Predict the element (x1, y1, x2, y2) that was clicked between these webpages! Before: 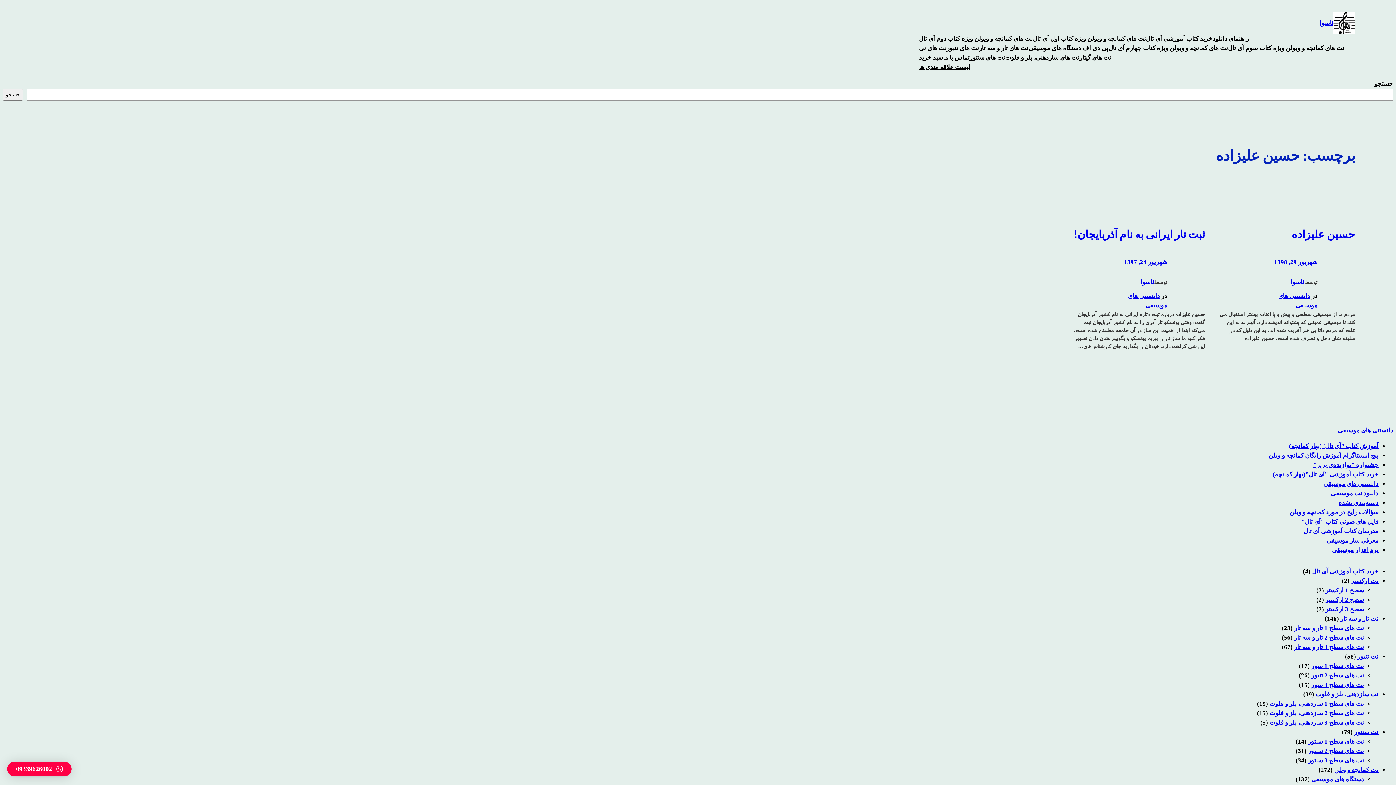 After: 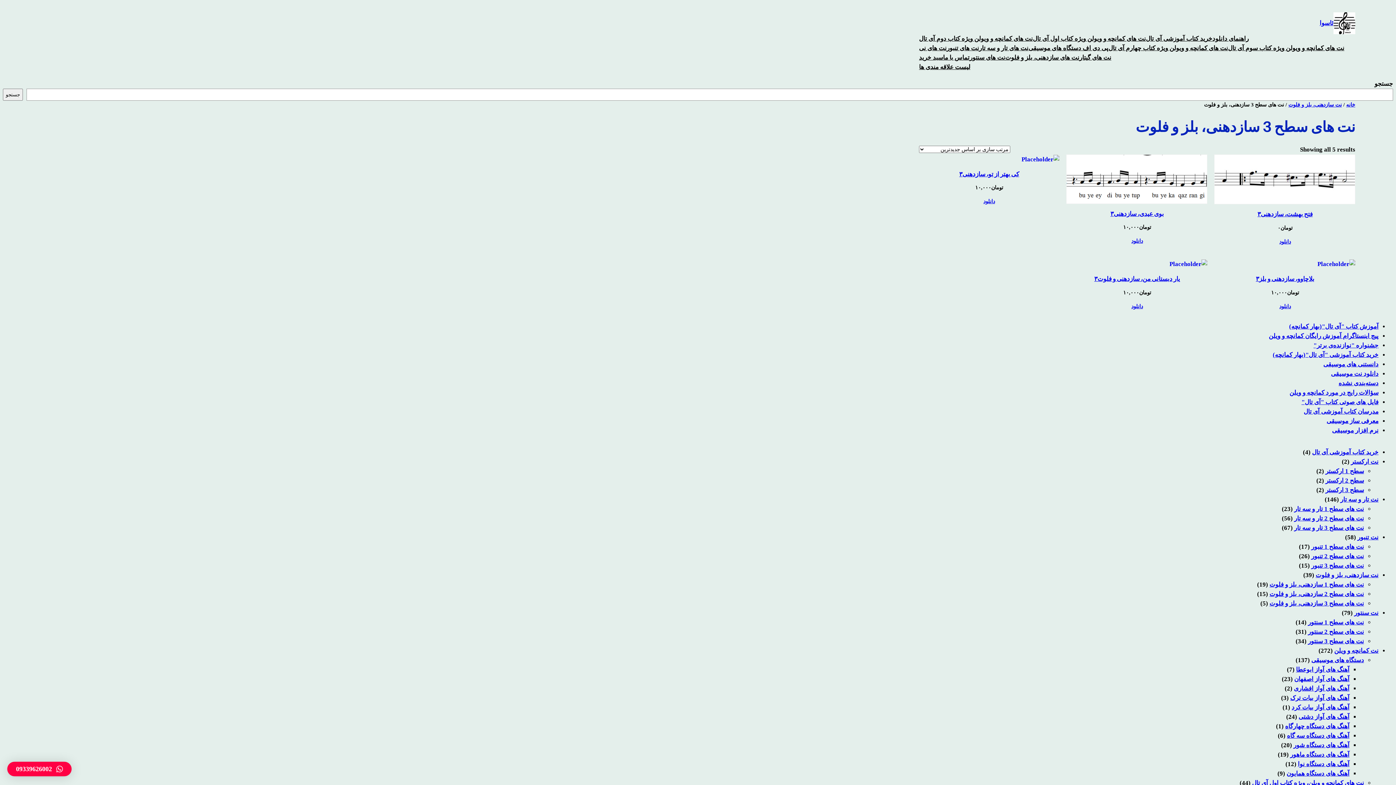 Action: bbox: (1269, 719, 1364, 726) label: نت های سطح 3 سازدهنی، بلز و فلوت